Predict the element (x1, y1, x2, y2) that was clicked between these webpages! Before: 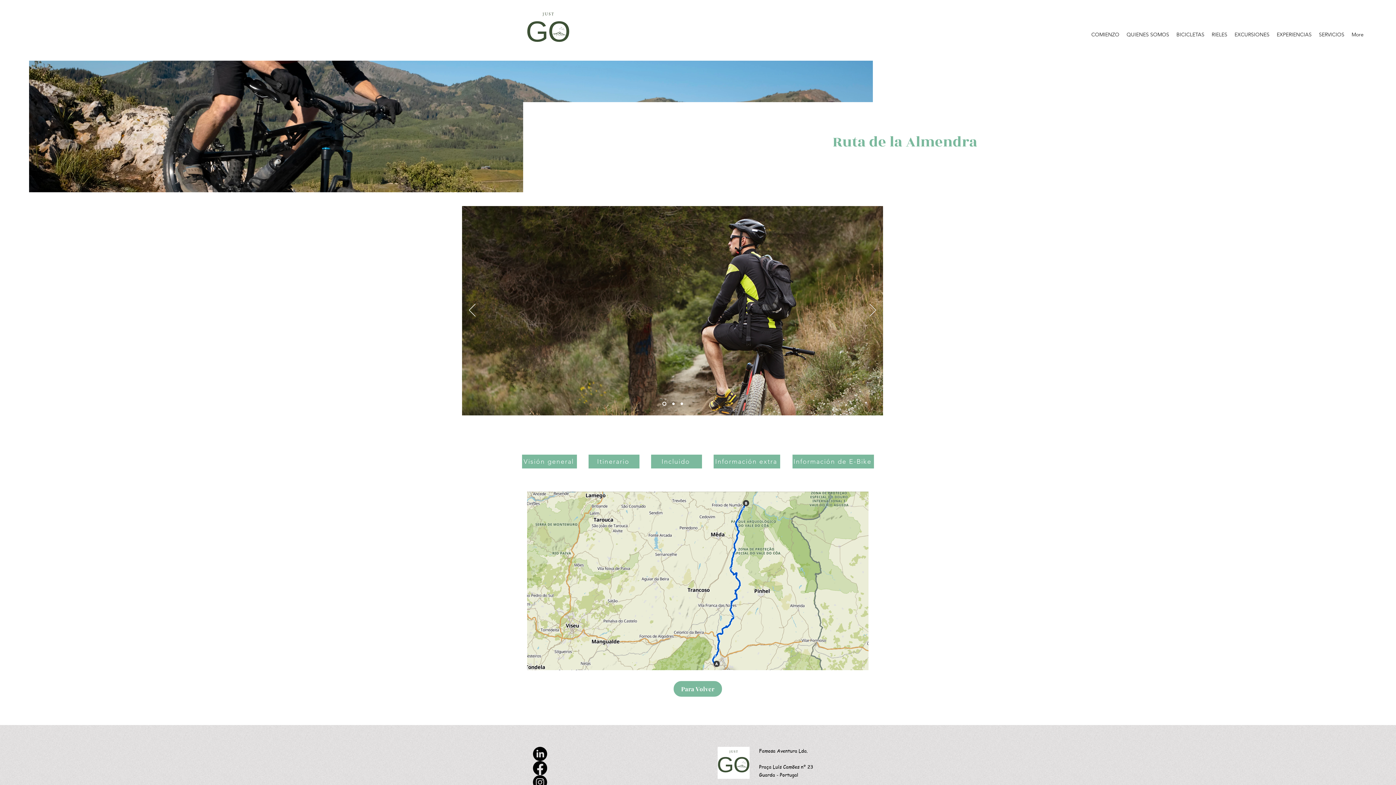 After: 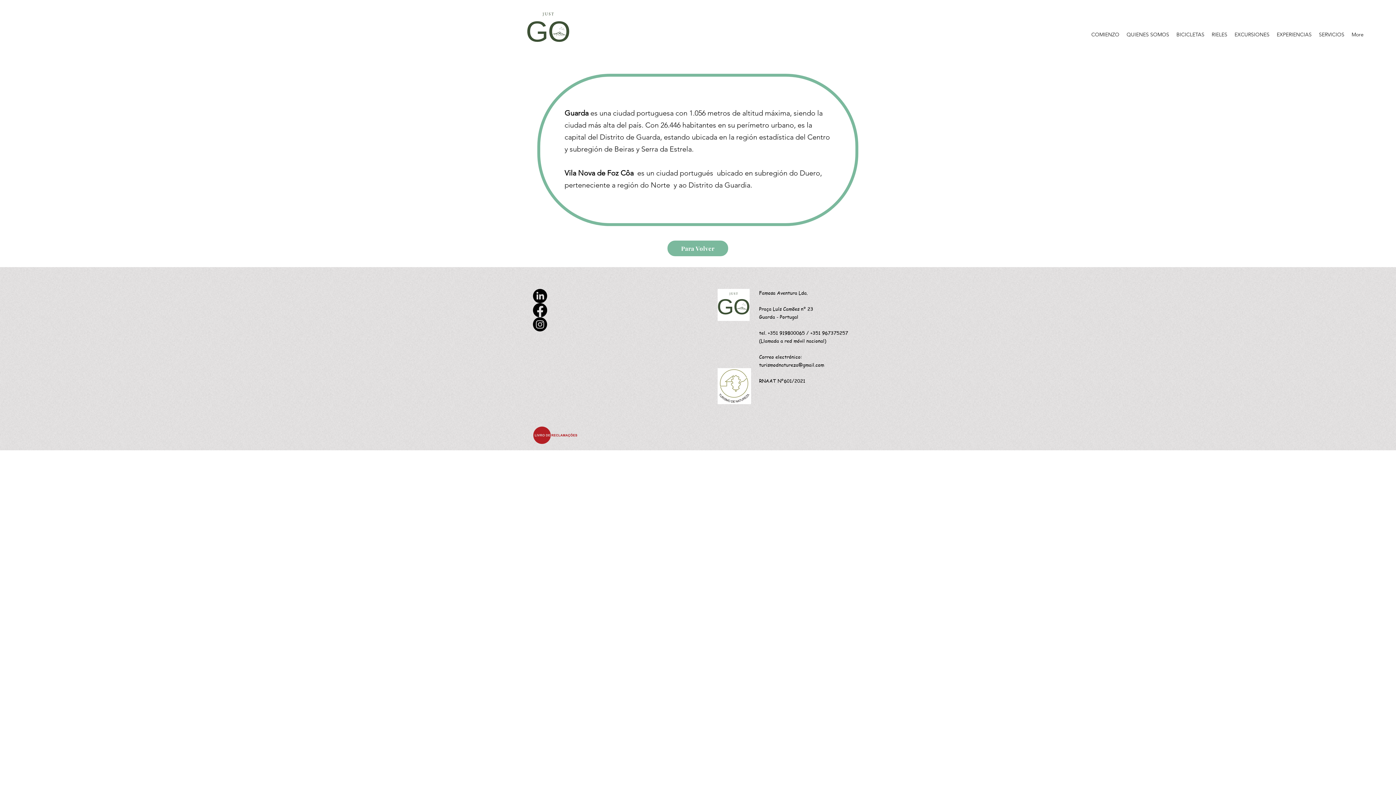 Action: label: Visión general bbox: (521, 454, 577, 469)